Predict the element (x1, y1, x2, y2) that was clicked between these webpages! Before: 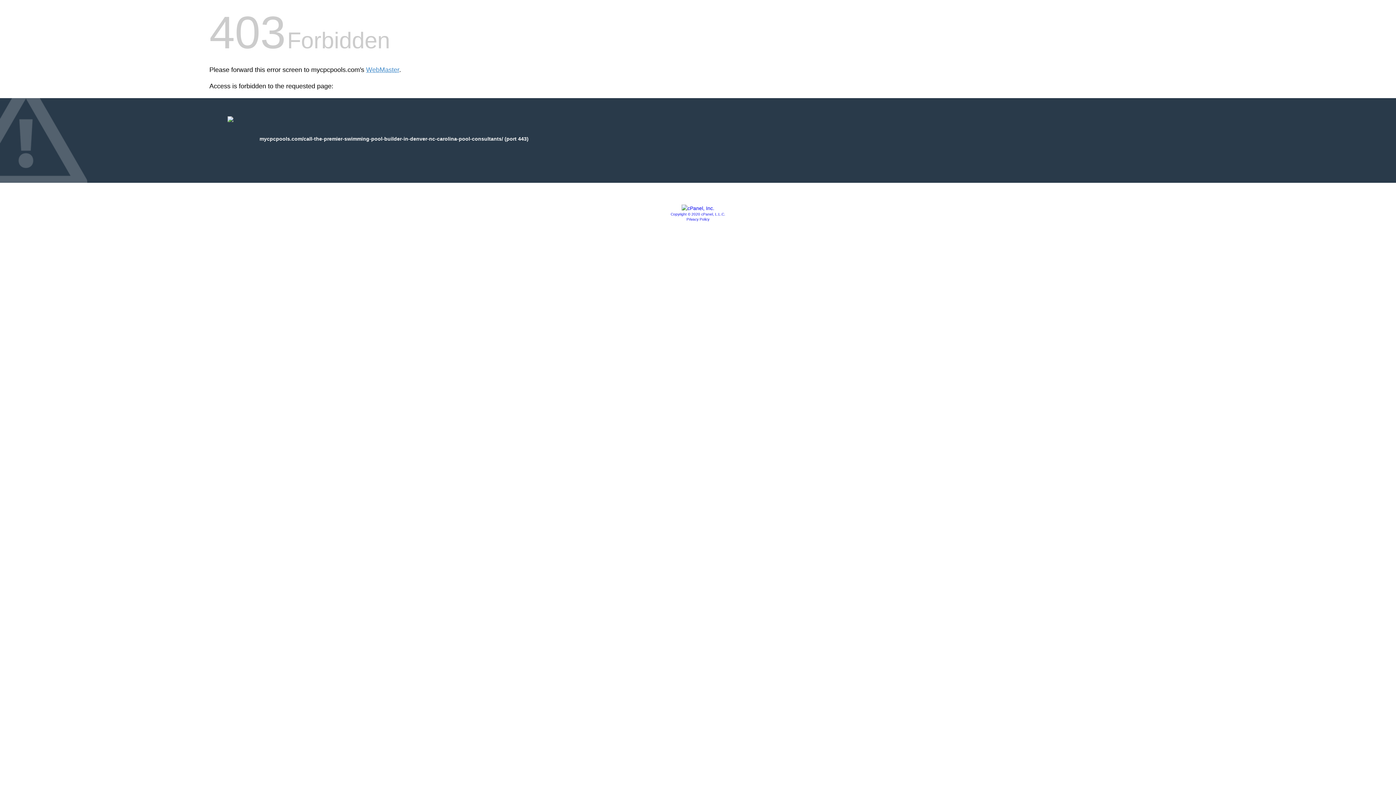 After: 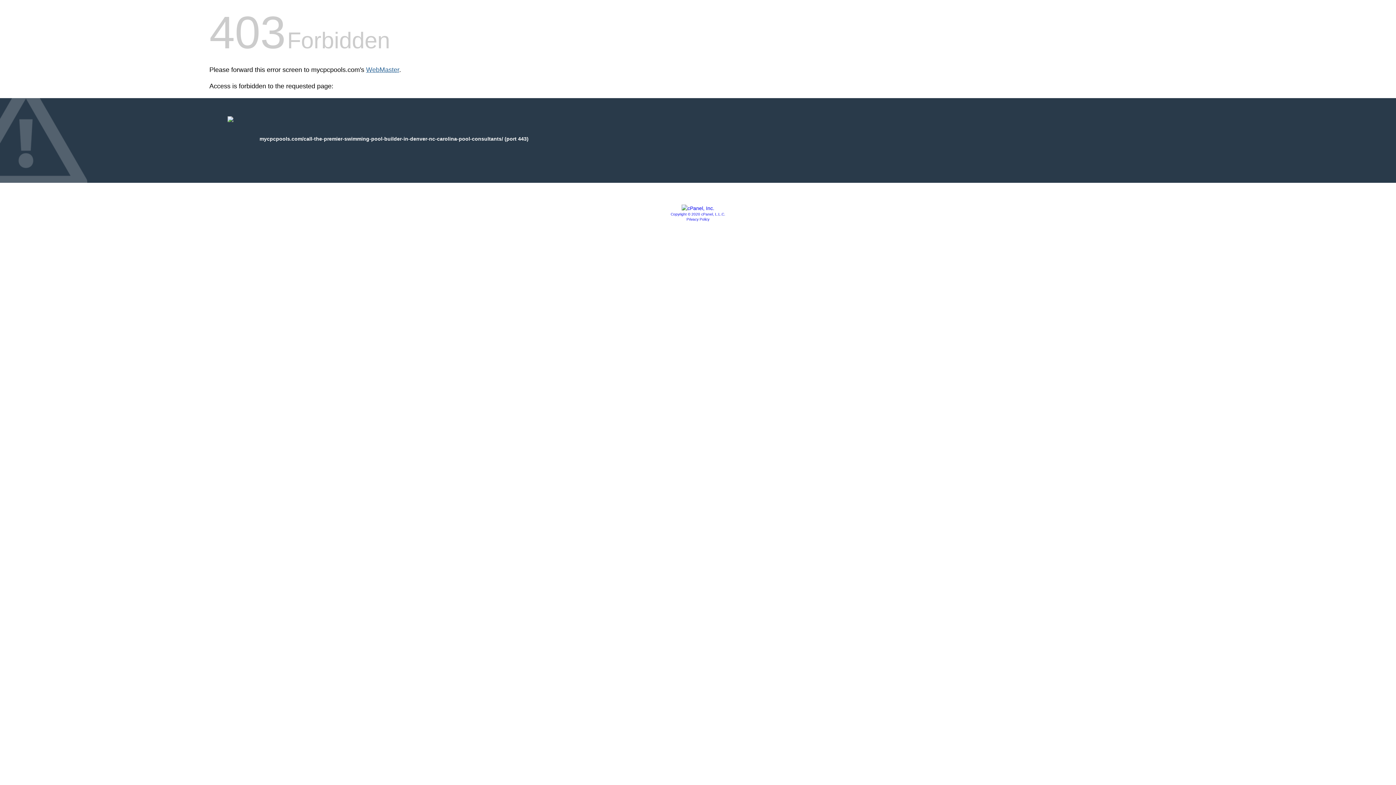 Action: bbox: (366, 66, 399, 73) label: WebMaster